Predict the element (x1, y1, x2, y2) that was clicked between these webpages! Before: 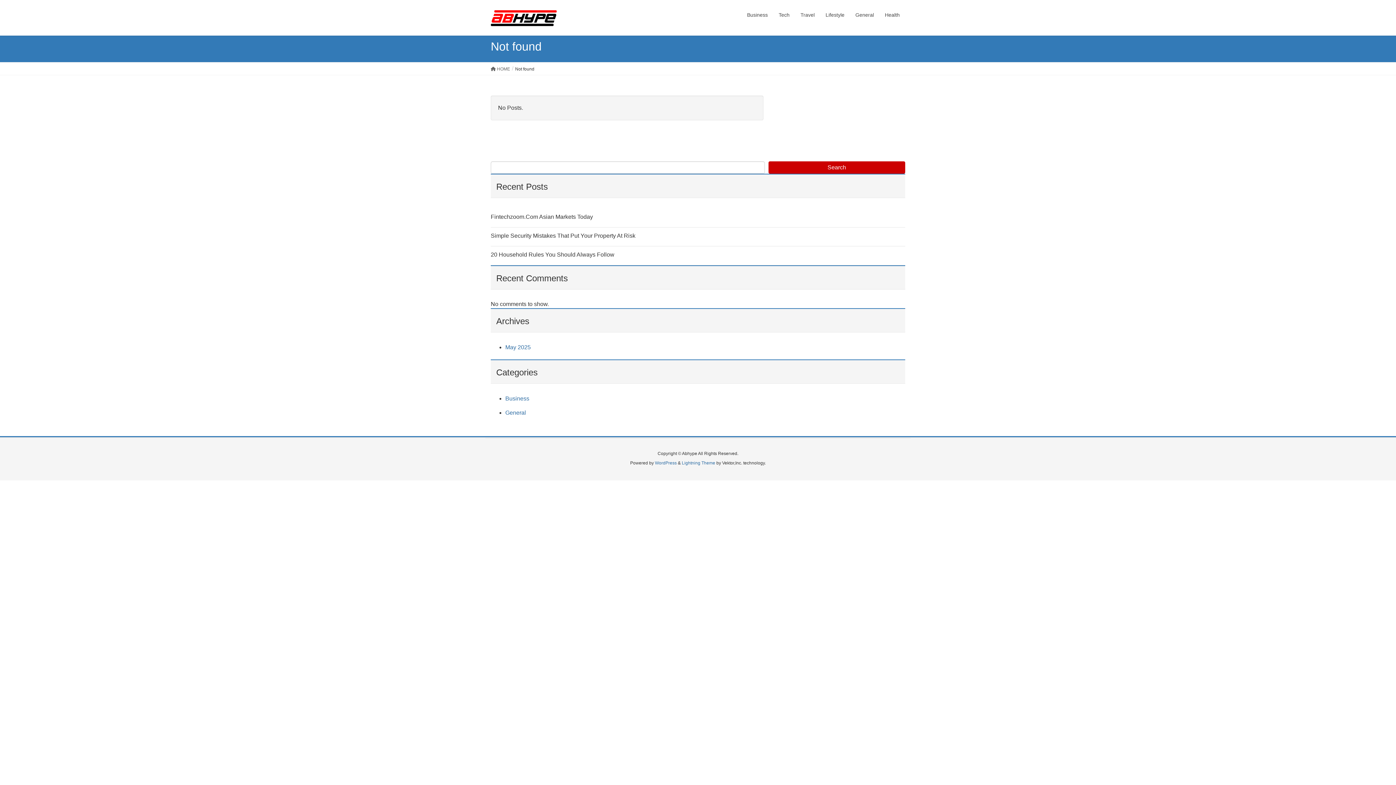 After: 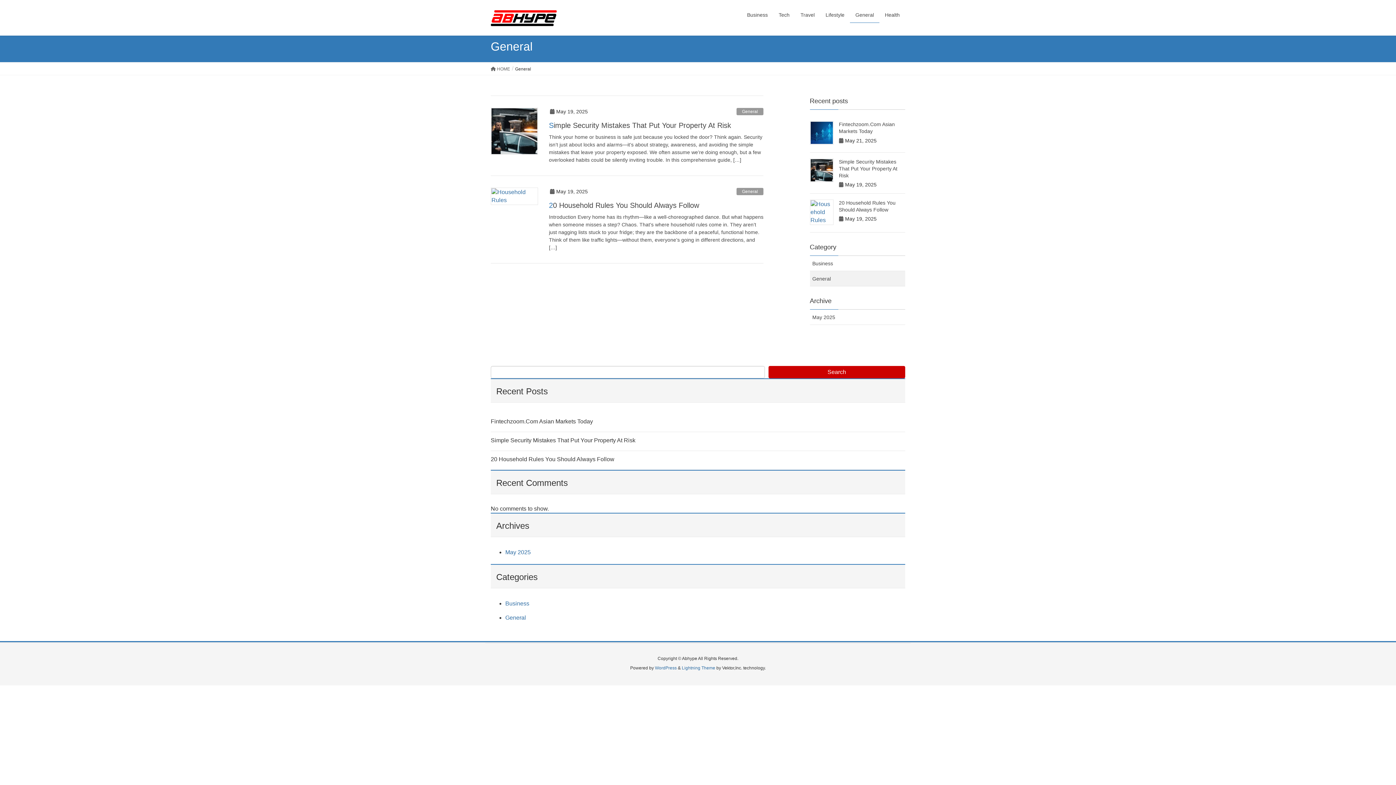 Action: bbox: (505, 409, 526, 416) label: General